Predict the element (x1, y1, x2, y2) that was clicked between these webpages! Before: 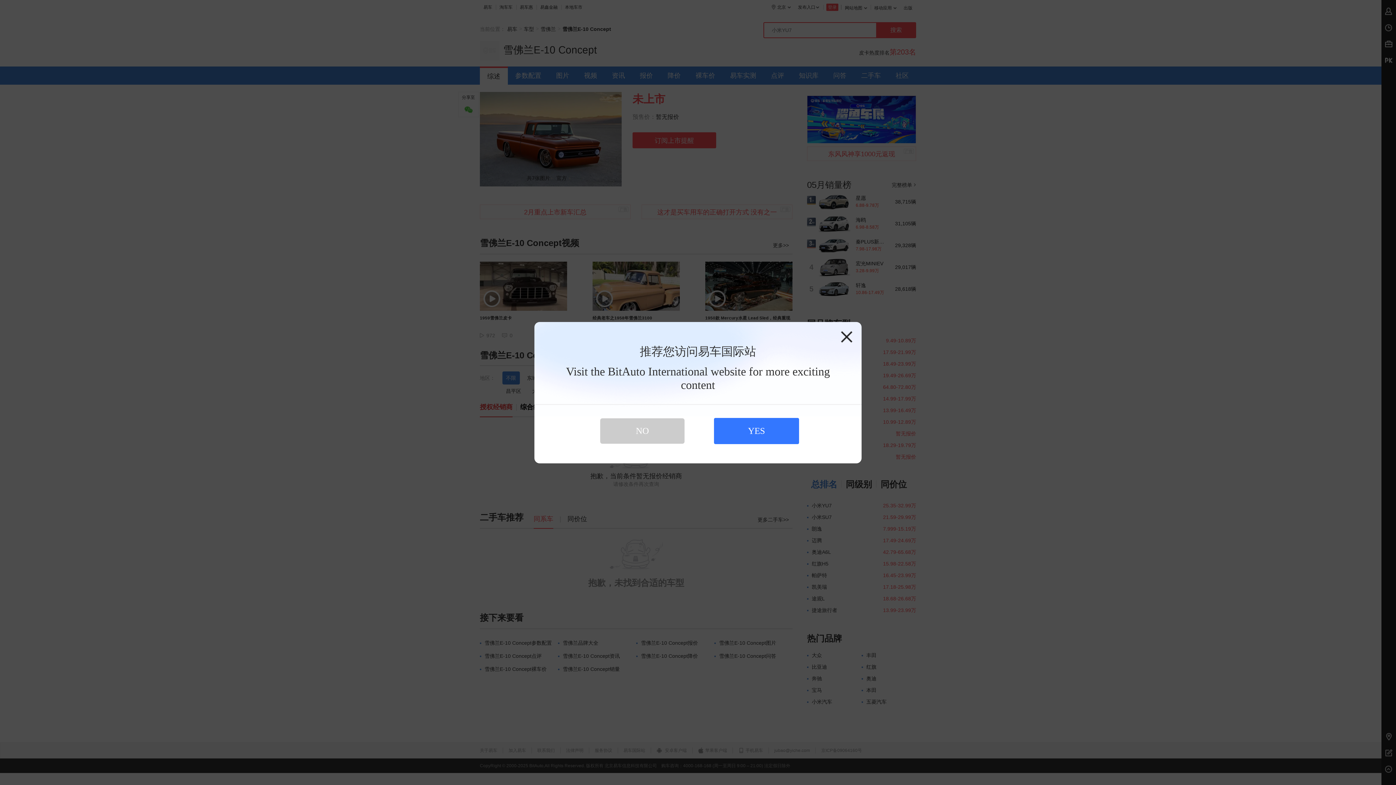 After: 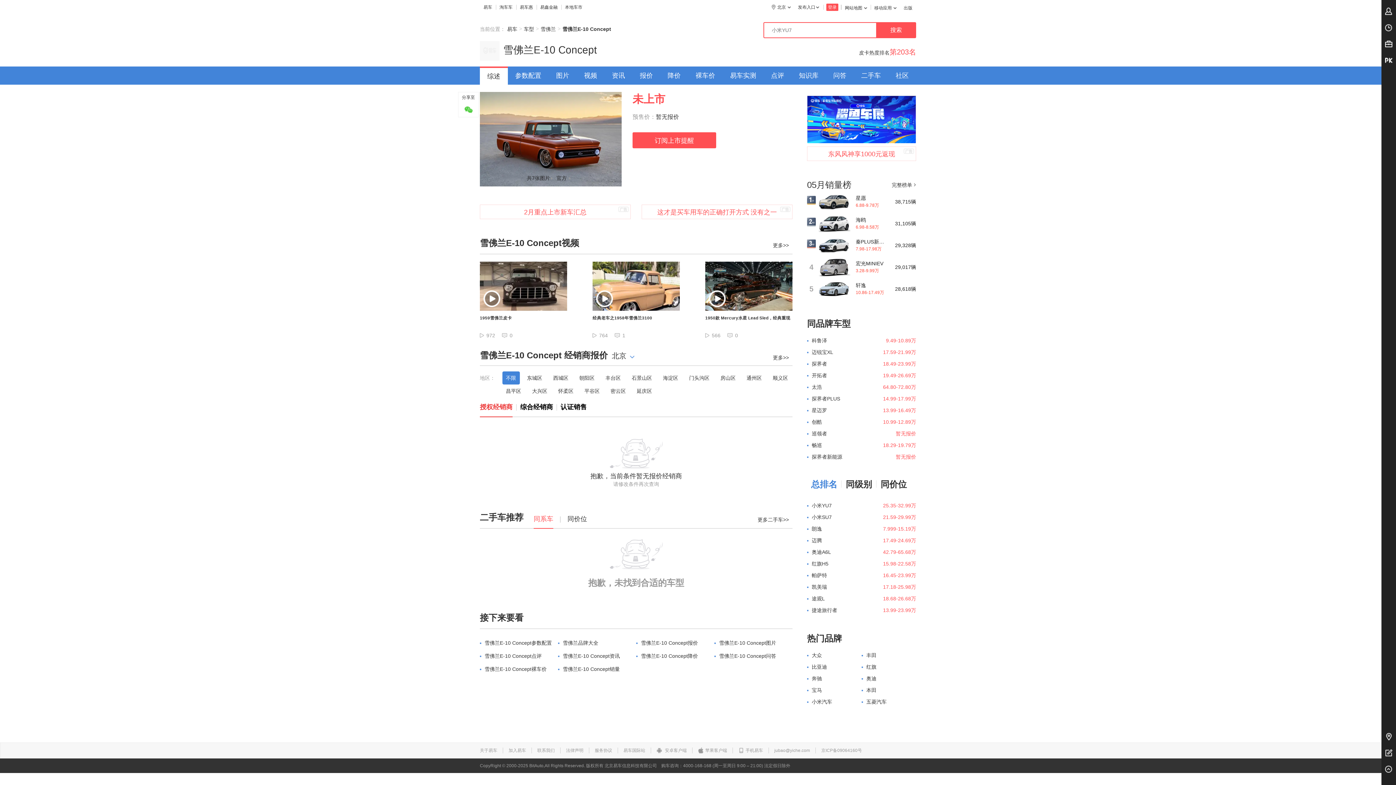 Action: label: YES bbox: (714, 418, 799, 444)